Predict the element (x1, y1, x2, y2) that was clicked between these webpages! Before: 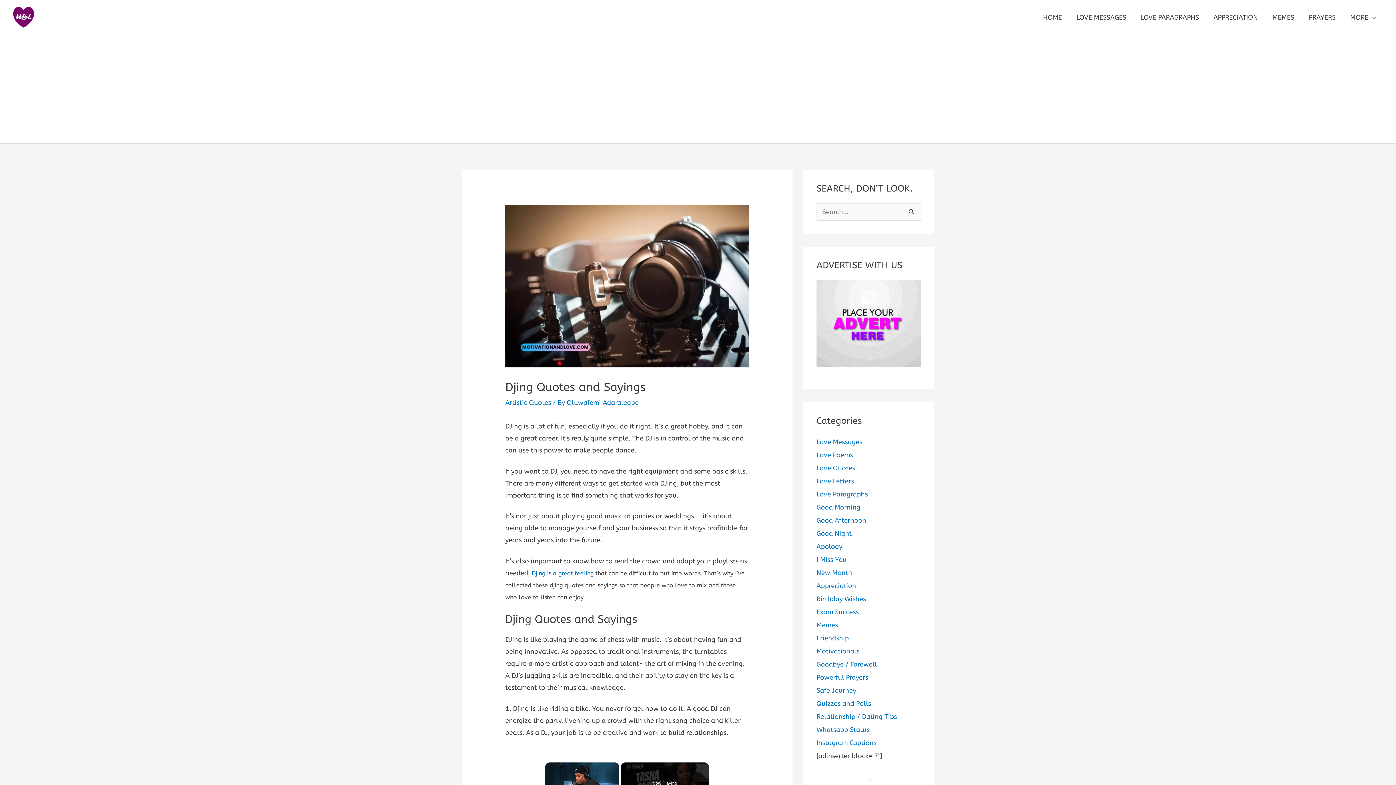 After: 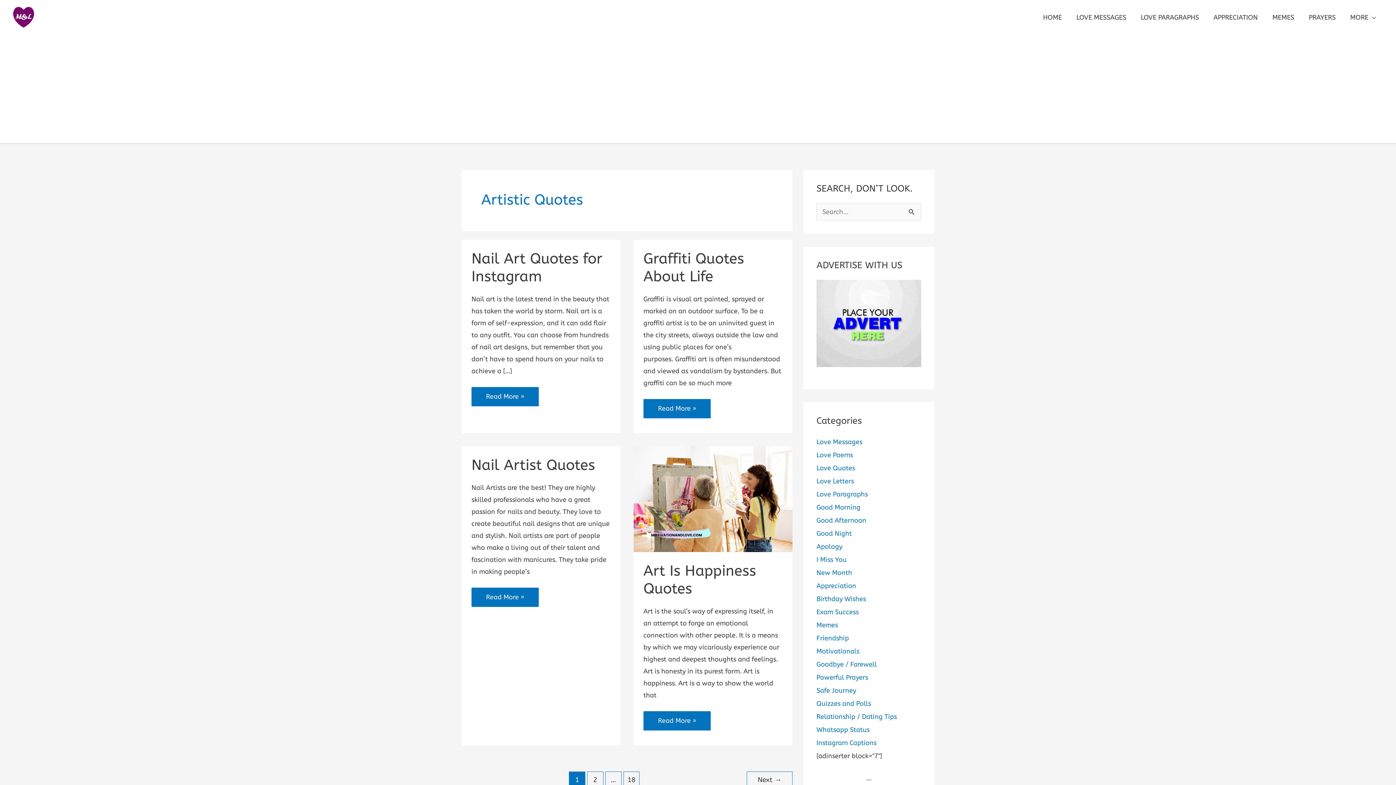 Action: bbox: (505, 398, 551, 406) label: Artistic Quotes